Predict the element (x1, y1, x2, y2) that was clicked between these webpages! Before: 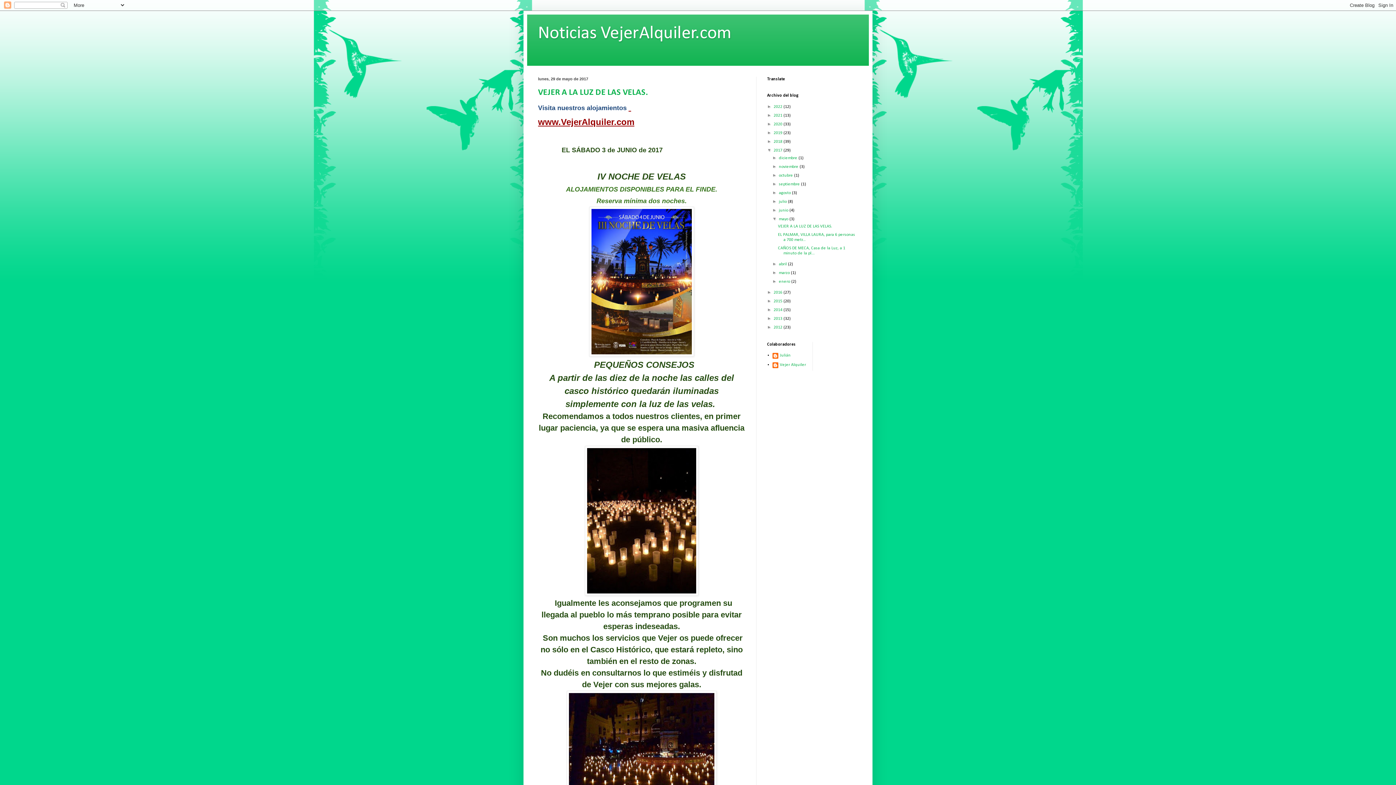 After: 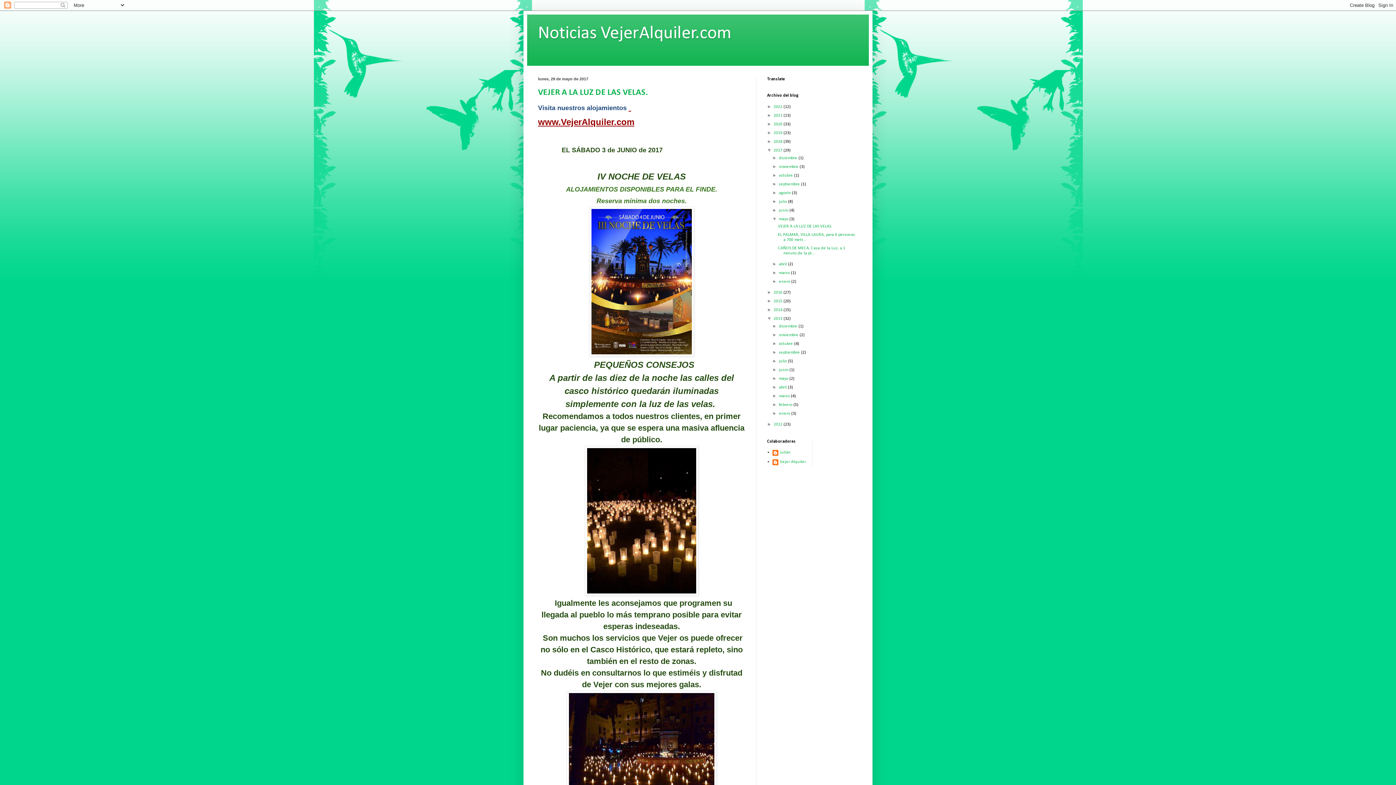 Action: bbox: (767, 316, 773, 321) label: ►  